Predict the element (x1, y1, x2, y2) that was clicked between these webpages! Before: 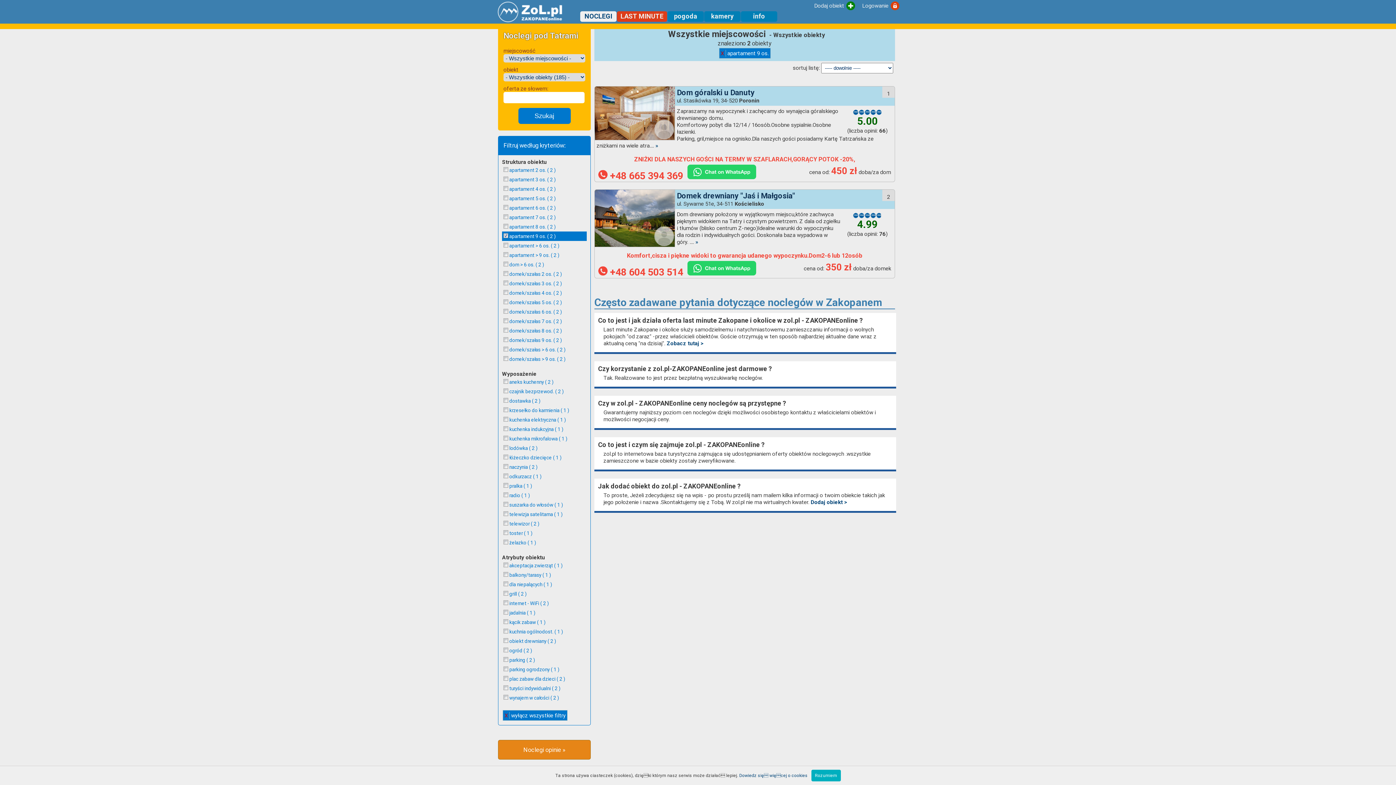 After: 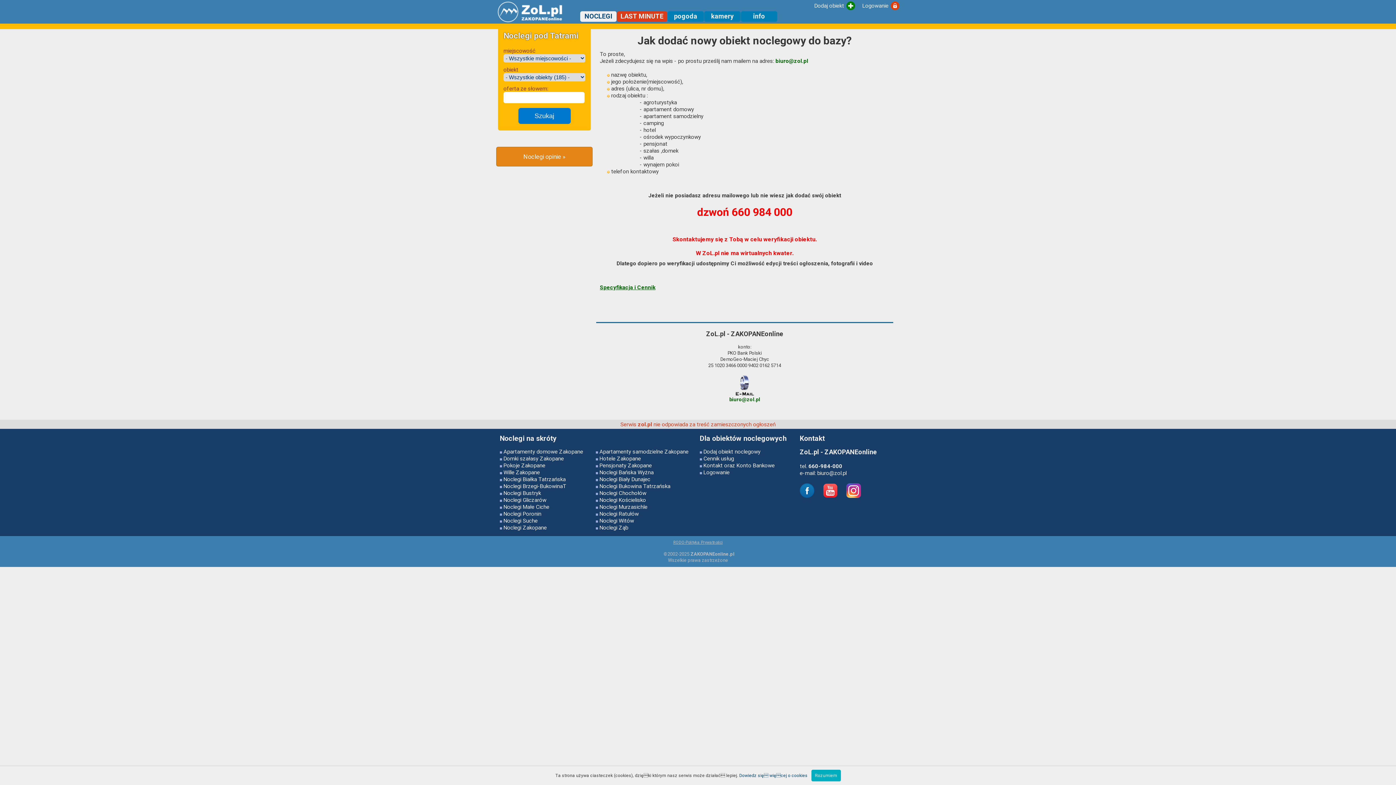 Action: bbox: (812, 0, 855, 10) label: Dodaj obiekt